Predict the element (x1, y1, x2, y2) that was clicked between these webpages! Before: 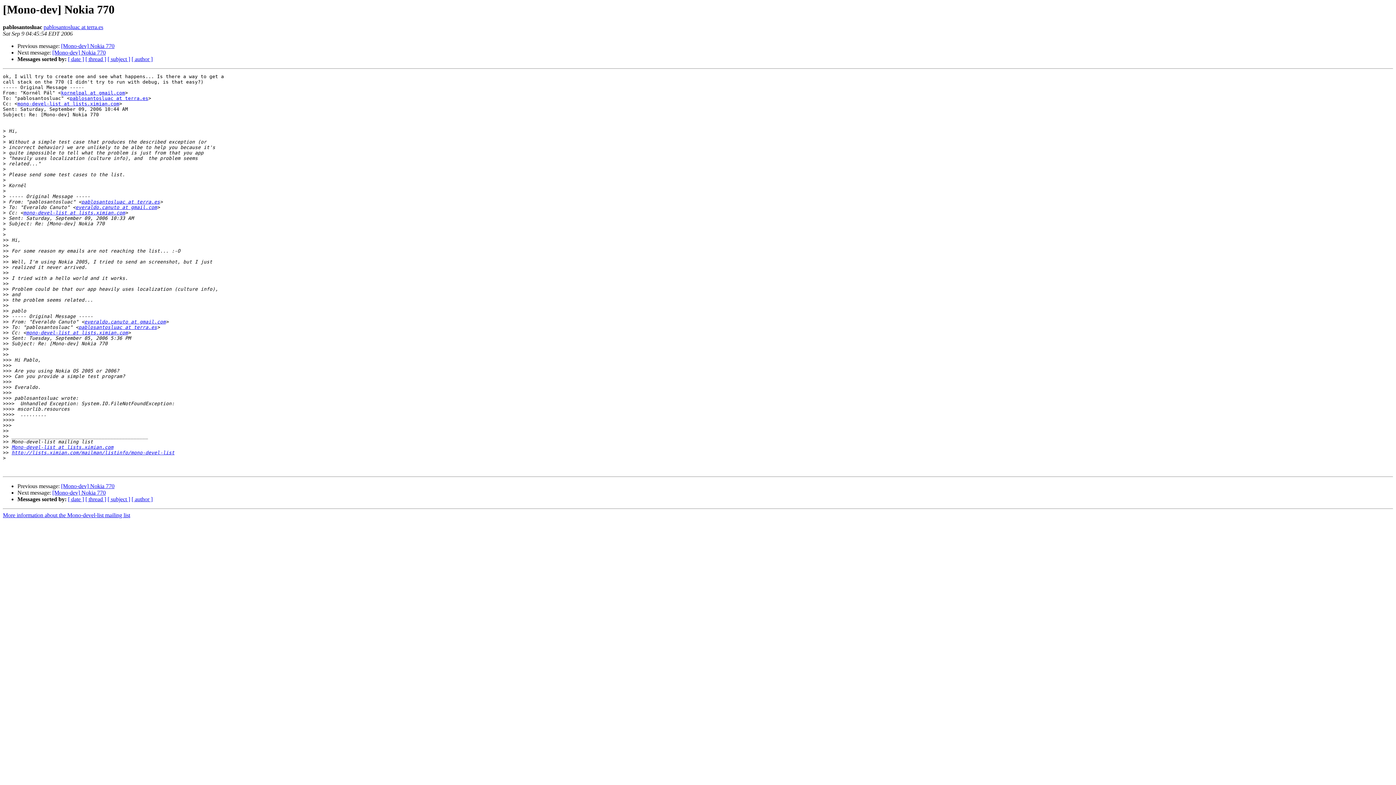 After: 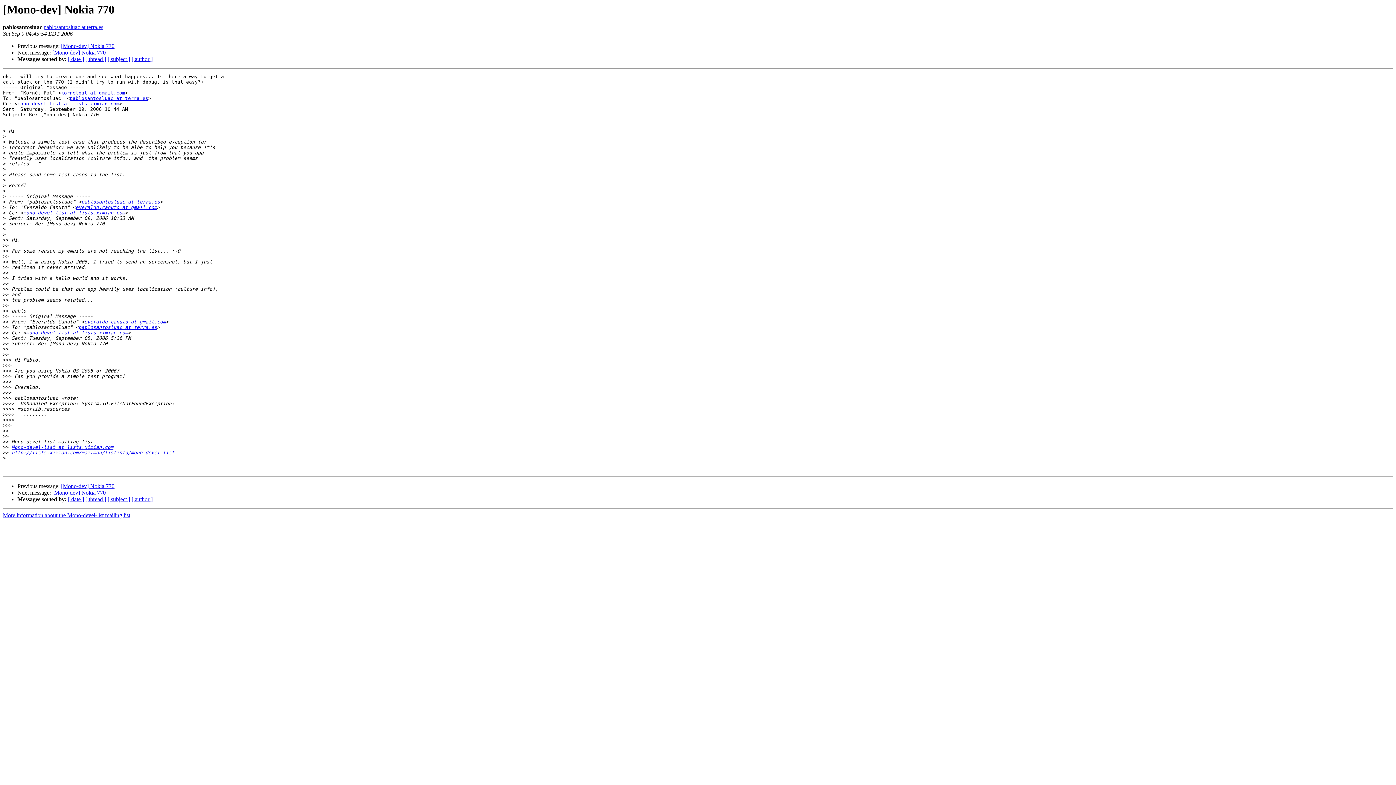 Action: bbox: (43, 24, 103, 30) label: pablosantosluac at terra.es